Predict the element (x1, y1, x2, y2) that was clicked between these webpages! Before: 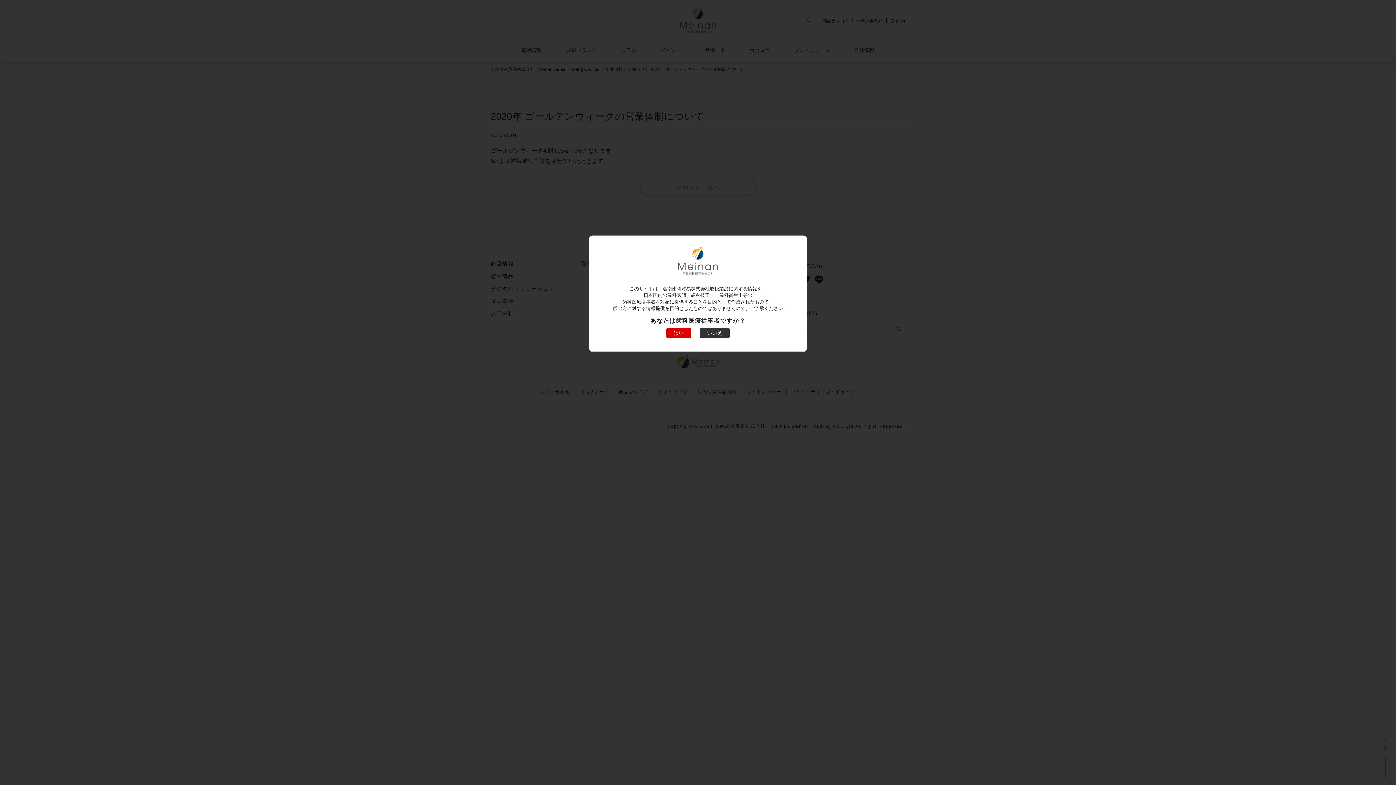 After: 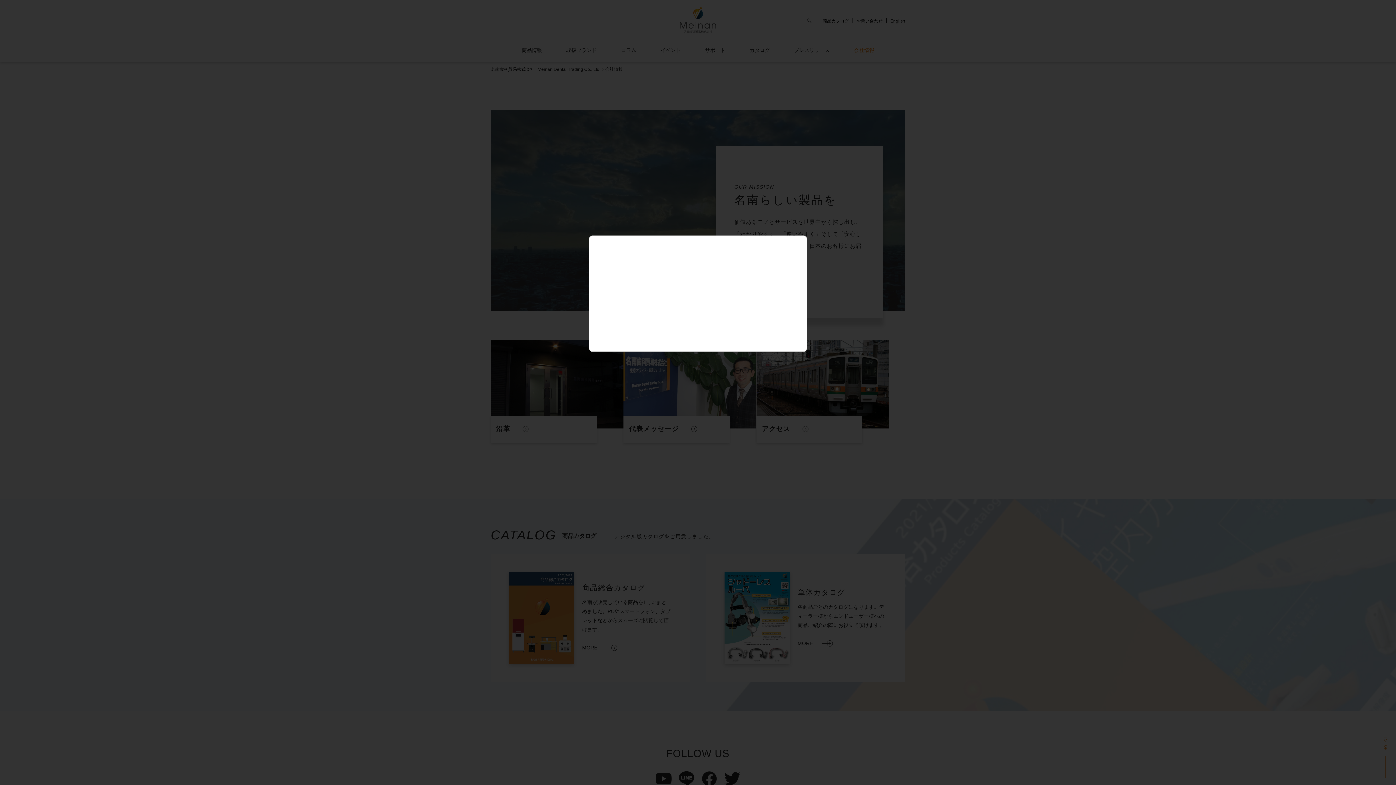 Action: label: いいえ bbox: (700, 327, 729, 338)